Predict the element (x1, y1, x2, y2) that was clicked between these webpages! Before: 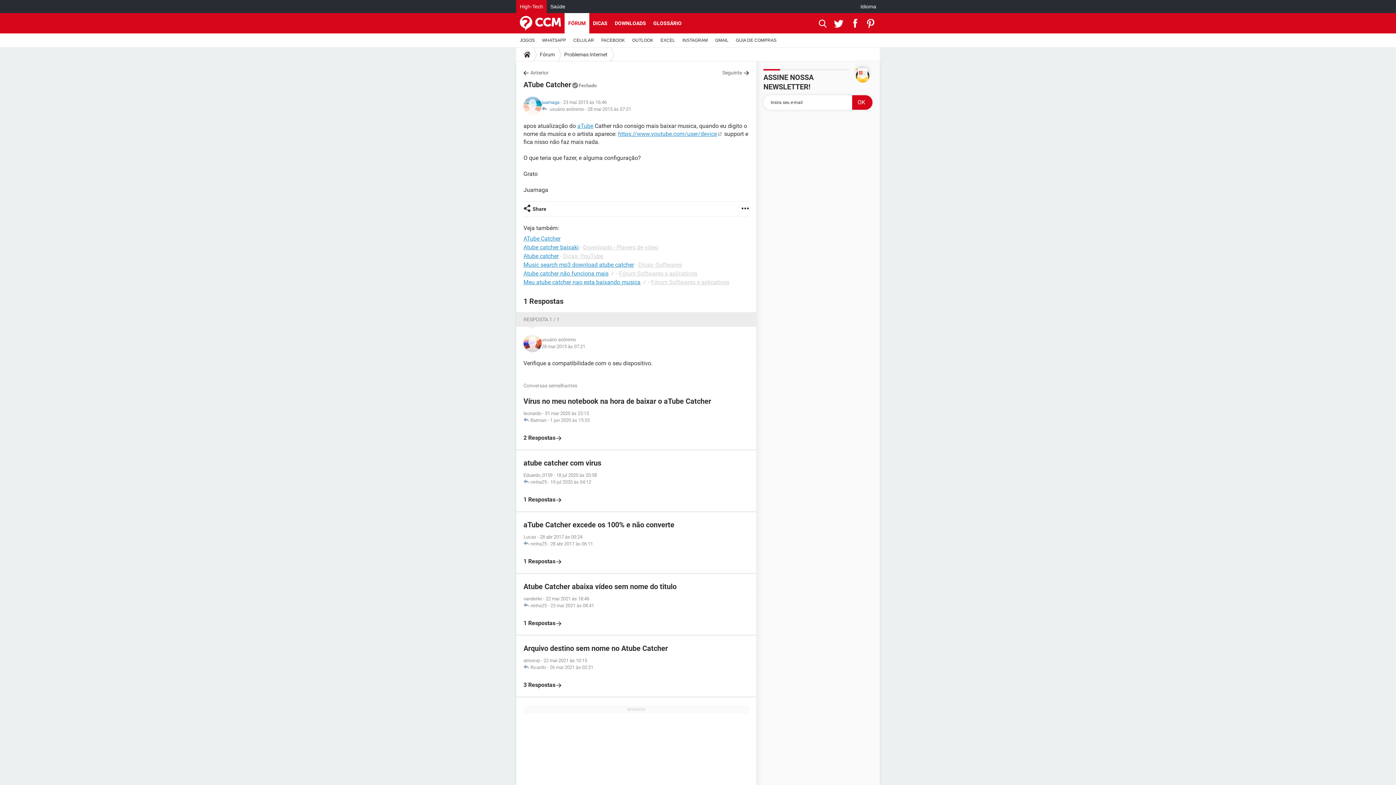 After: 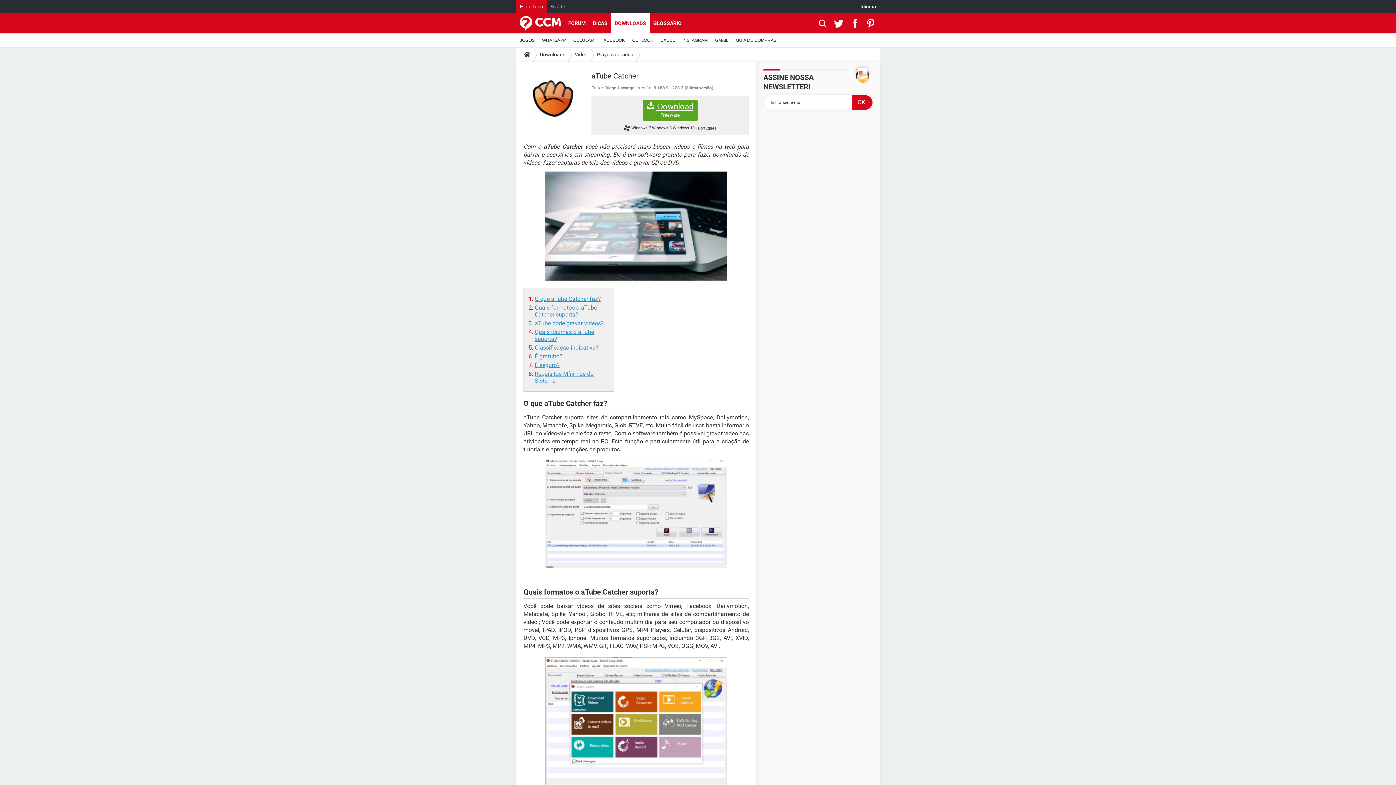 Action: label: Atube catcher baixaki bbox: (523, 244, 578, 250)